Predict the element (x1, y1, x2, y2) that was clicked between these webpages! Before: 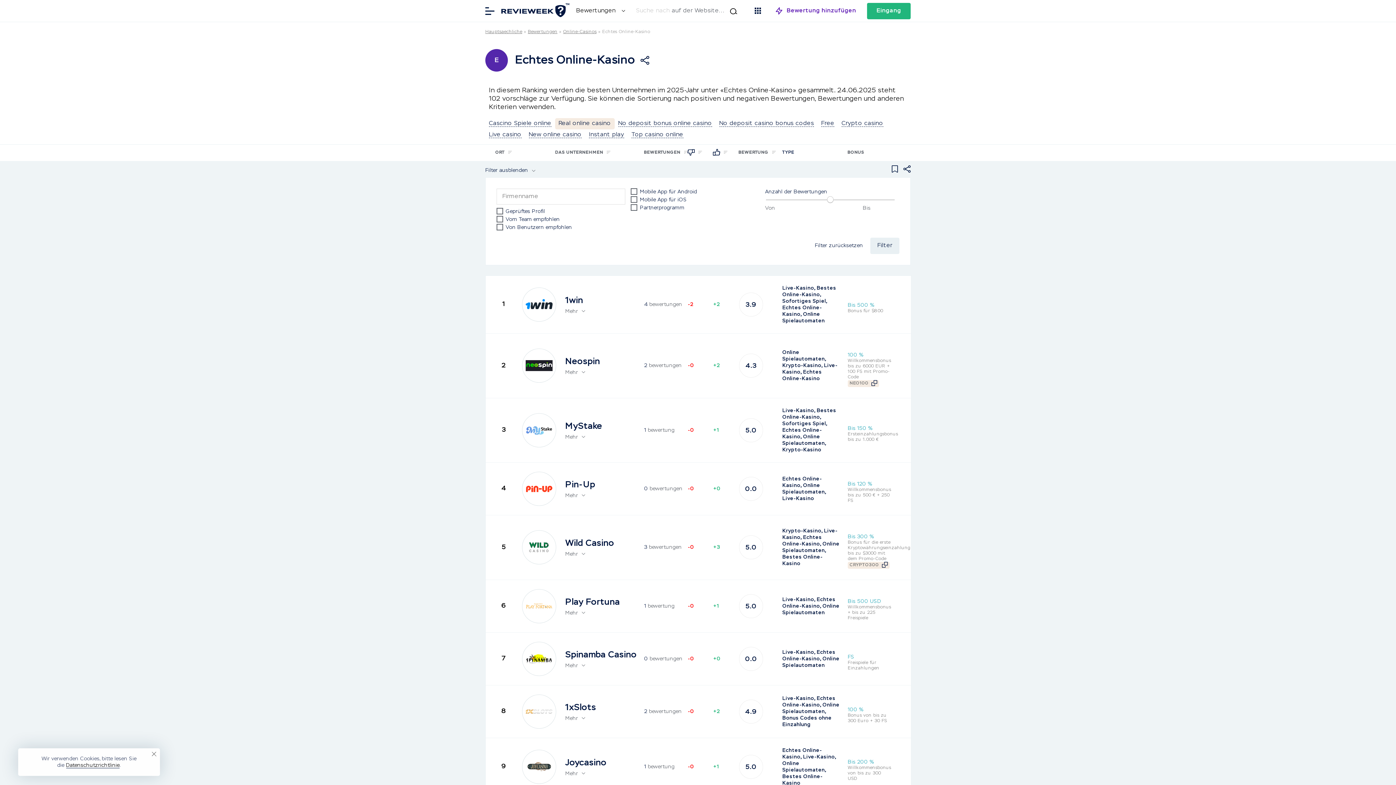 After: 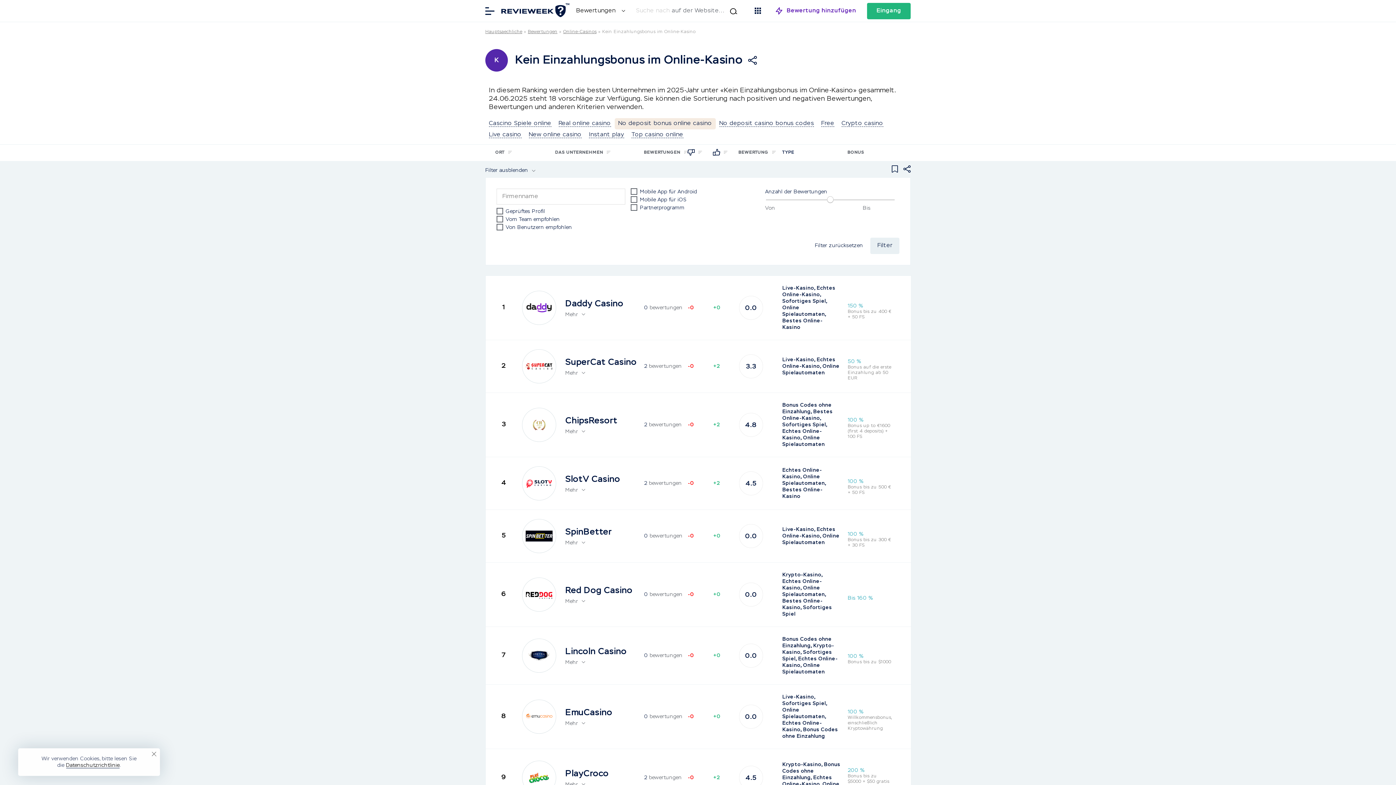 Action: bbox: (618, 120, 712, 126) label: No deposit bonus online casino